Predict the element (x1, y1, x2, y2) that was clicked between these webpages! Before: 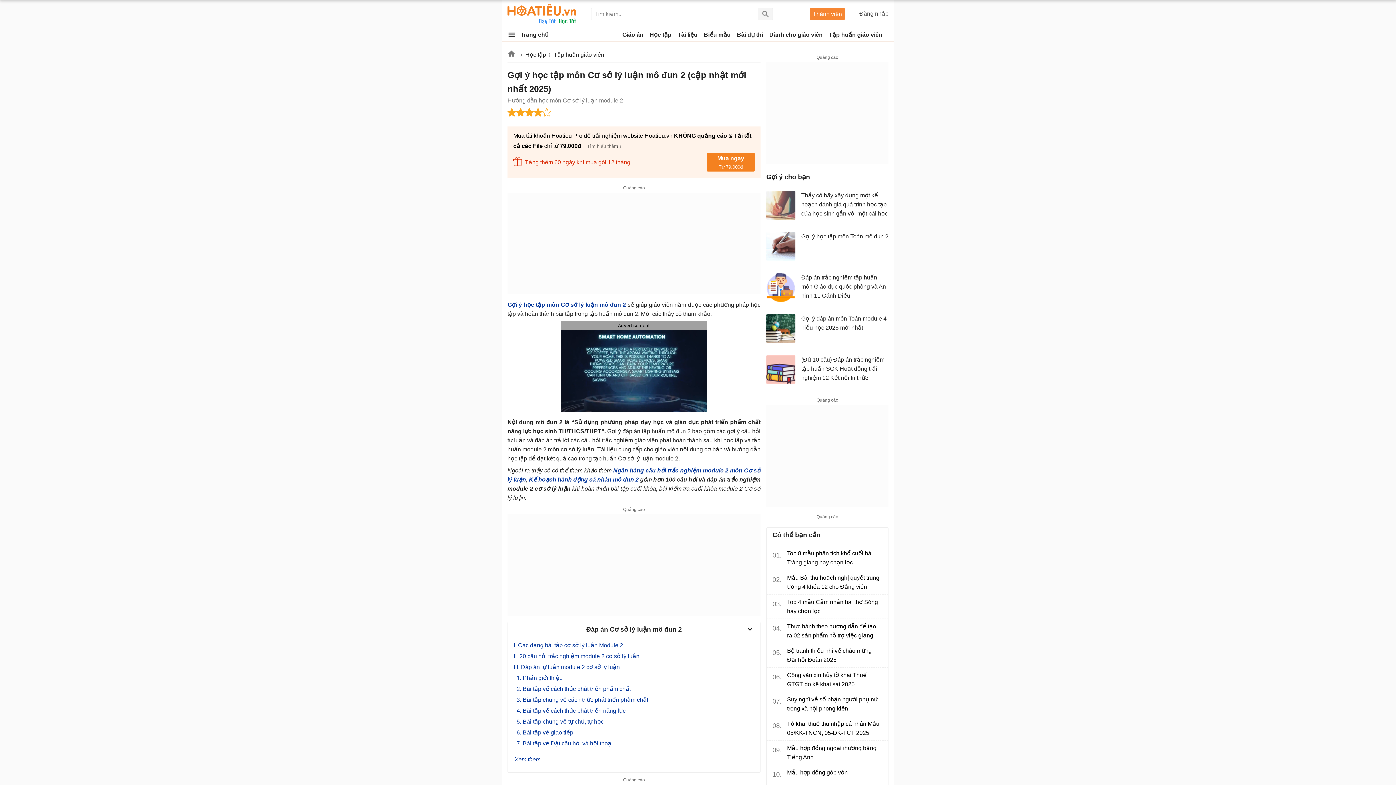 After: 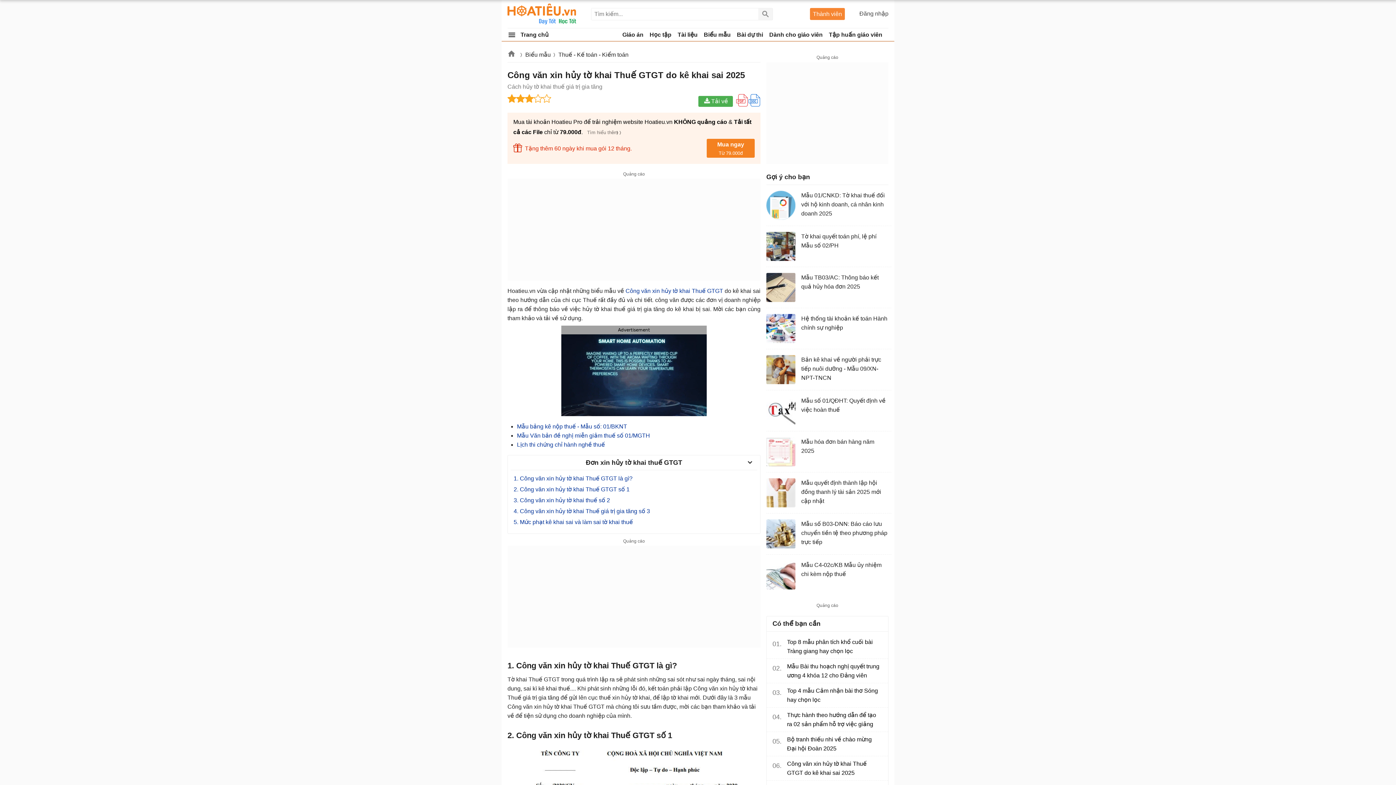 Action: label: Công văn xin hủy tờ khai Thuế GTGT do kê khai sai 2025 bbox: (787, 670, 882, 689)